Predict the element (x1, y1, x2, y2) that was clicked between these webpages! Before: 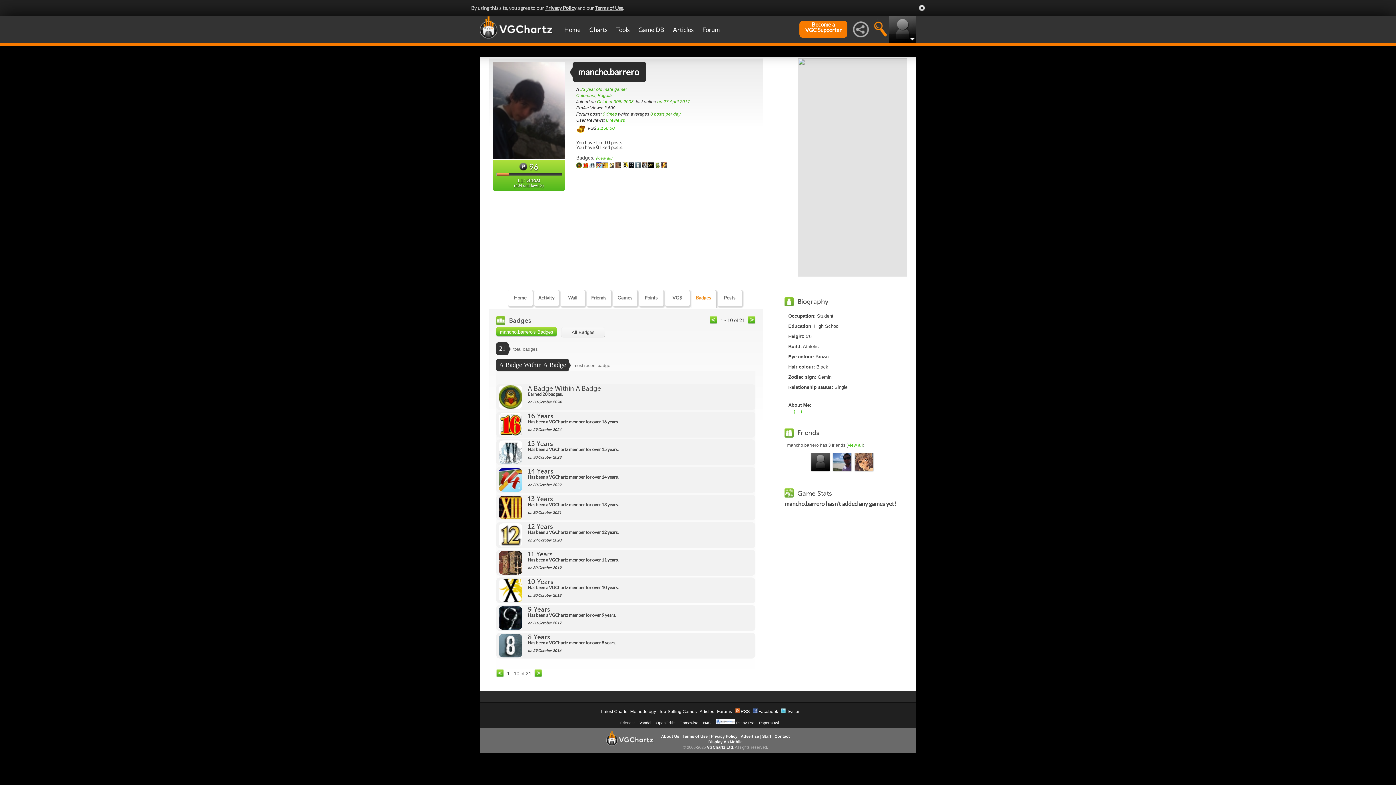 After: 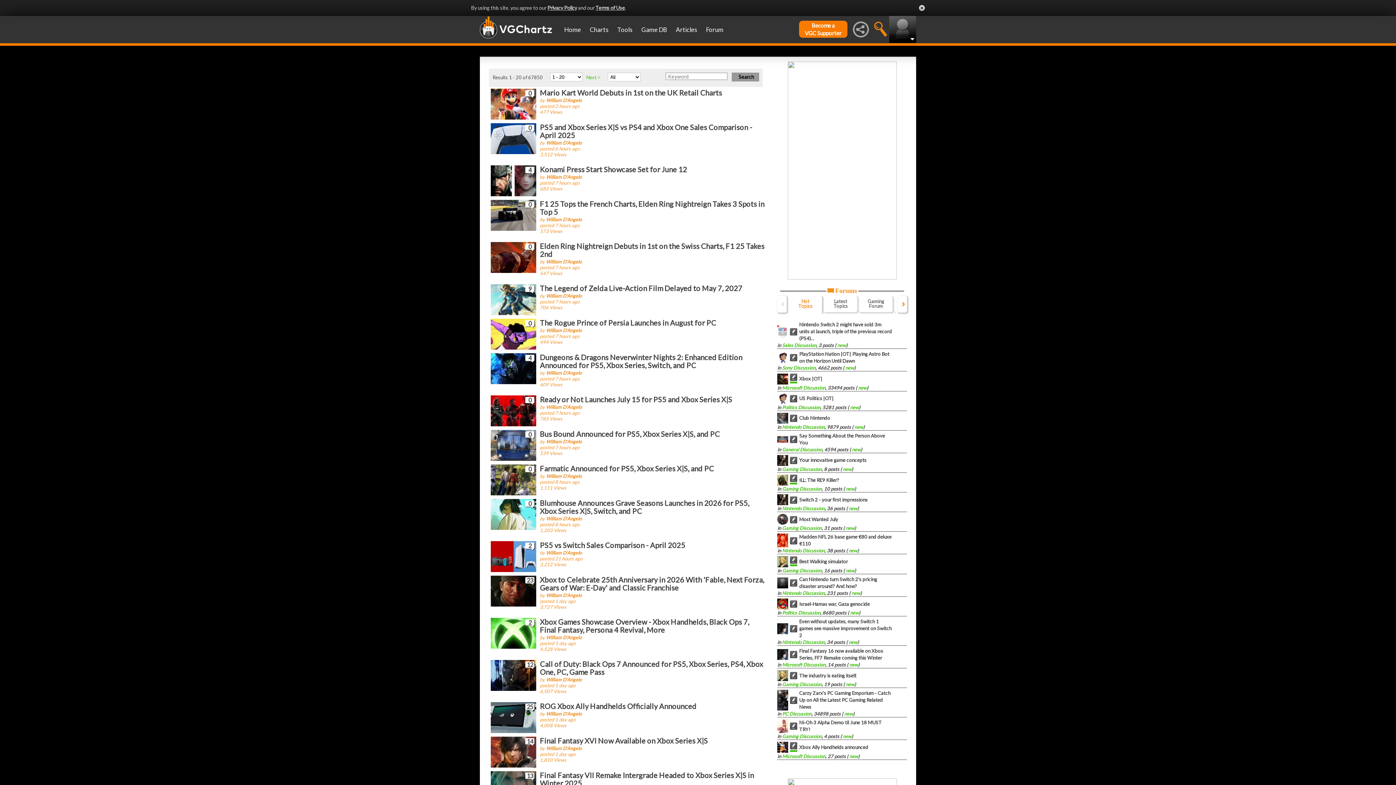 Action: bbox: (699, 622, 714, 627) label: Articles